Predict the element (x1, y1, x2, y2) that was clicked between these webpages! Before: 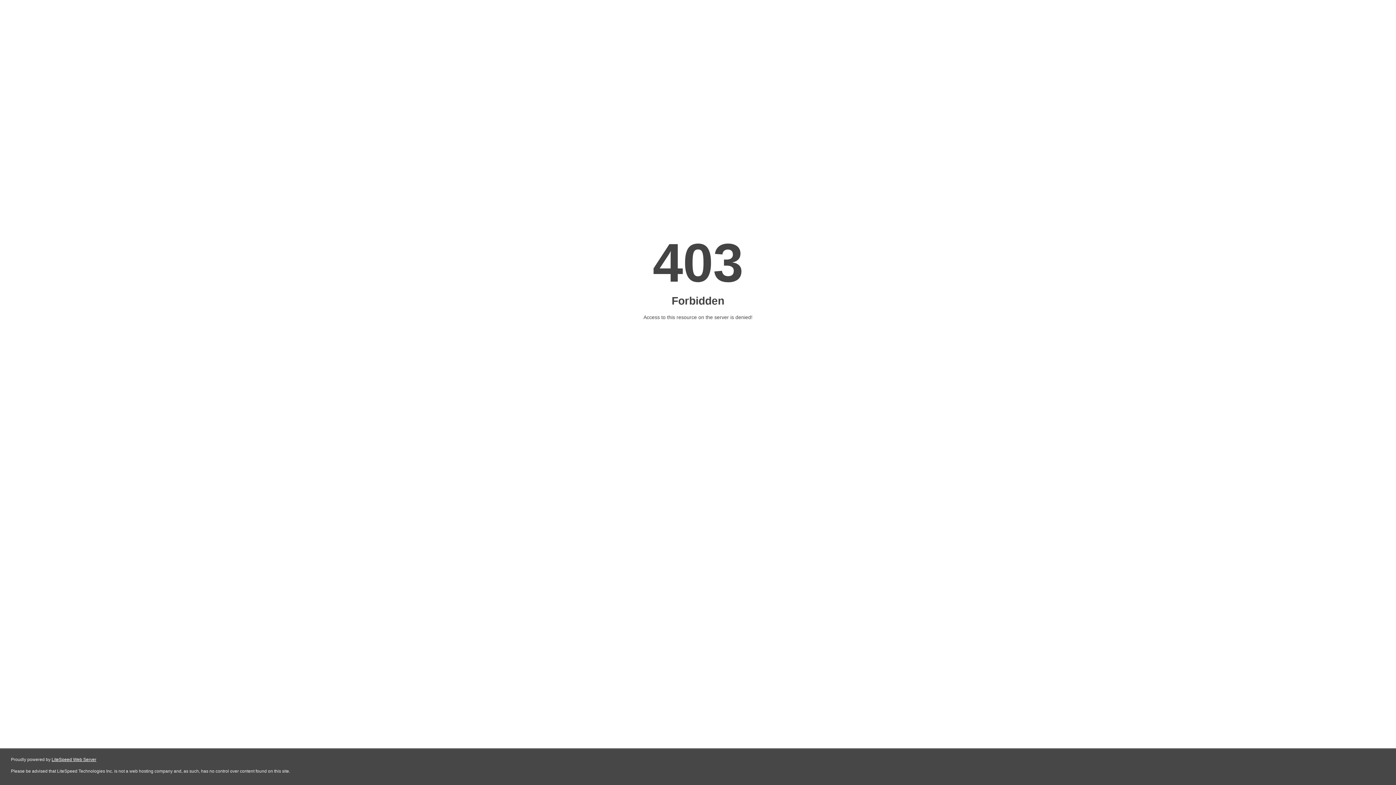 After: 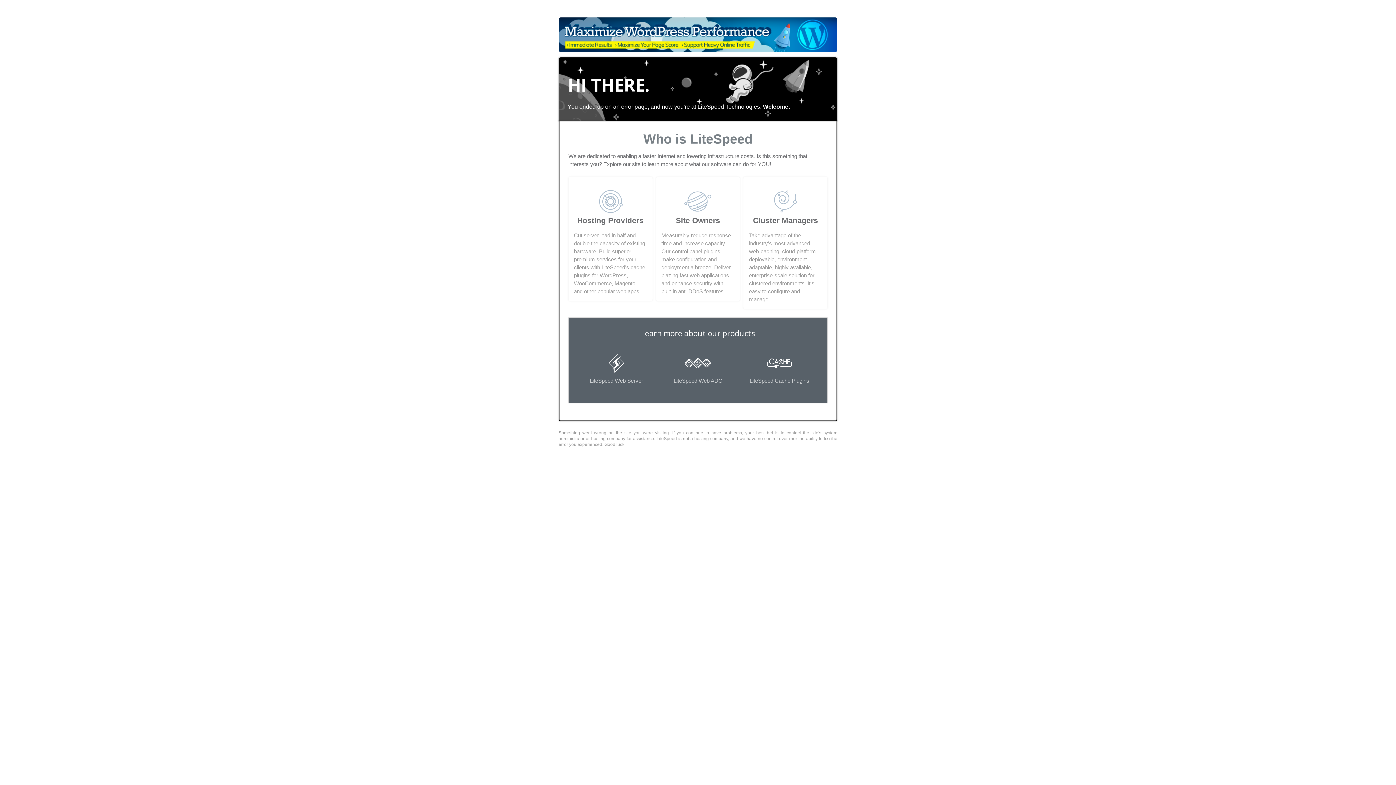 Action: bbox: (51, 757, 96, 762) label: LiteSpeed Web Server